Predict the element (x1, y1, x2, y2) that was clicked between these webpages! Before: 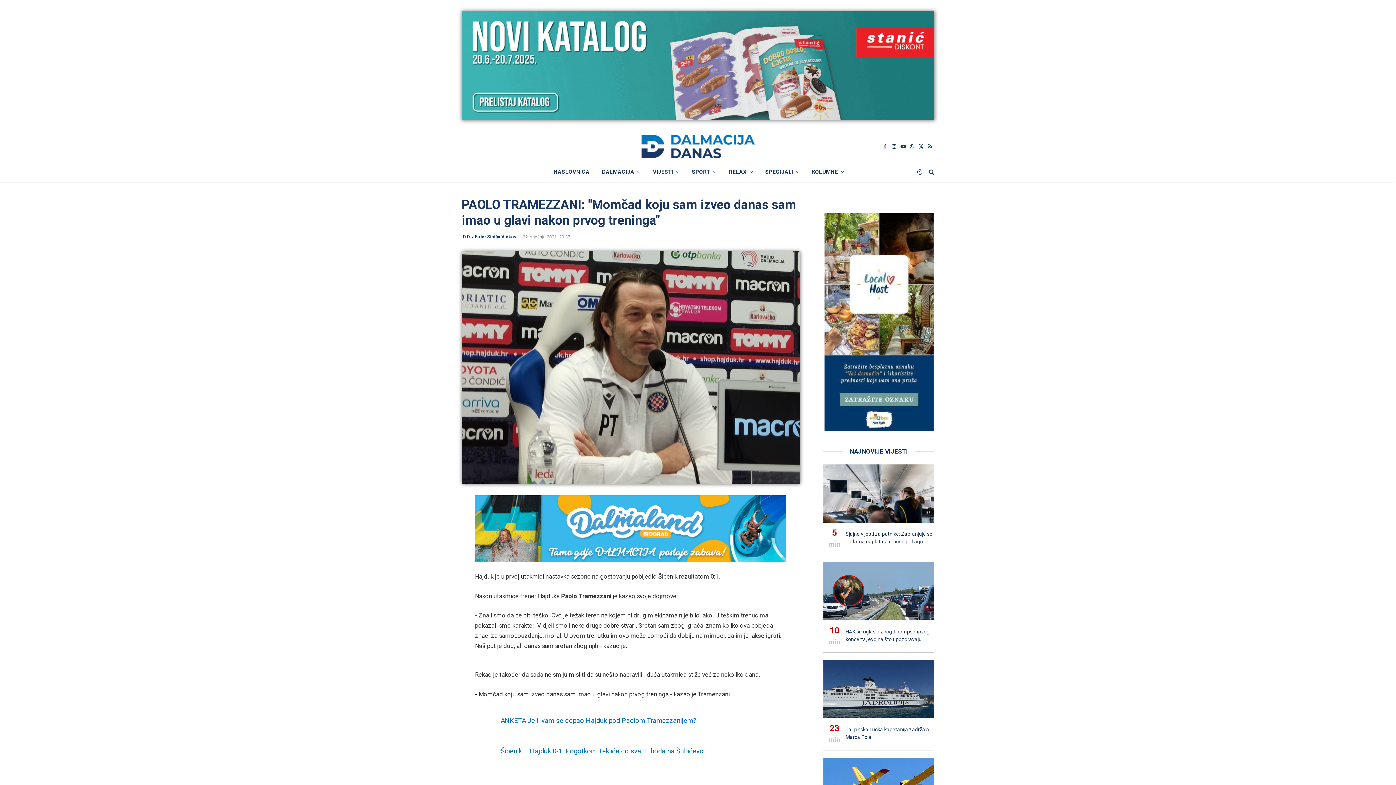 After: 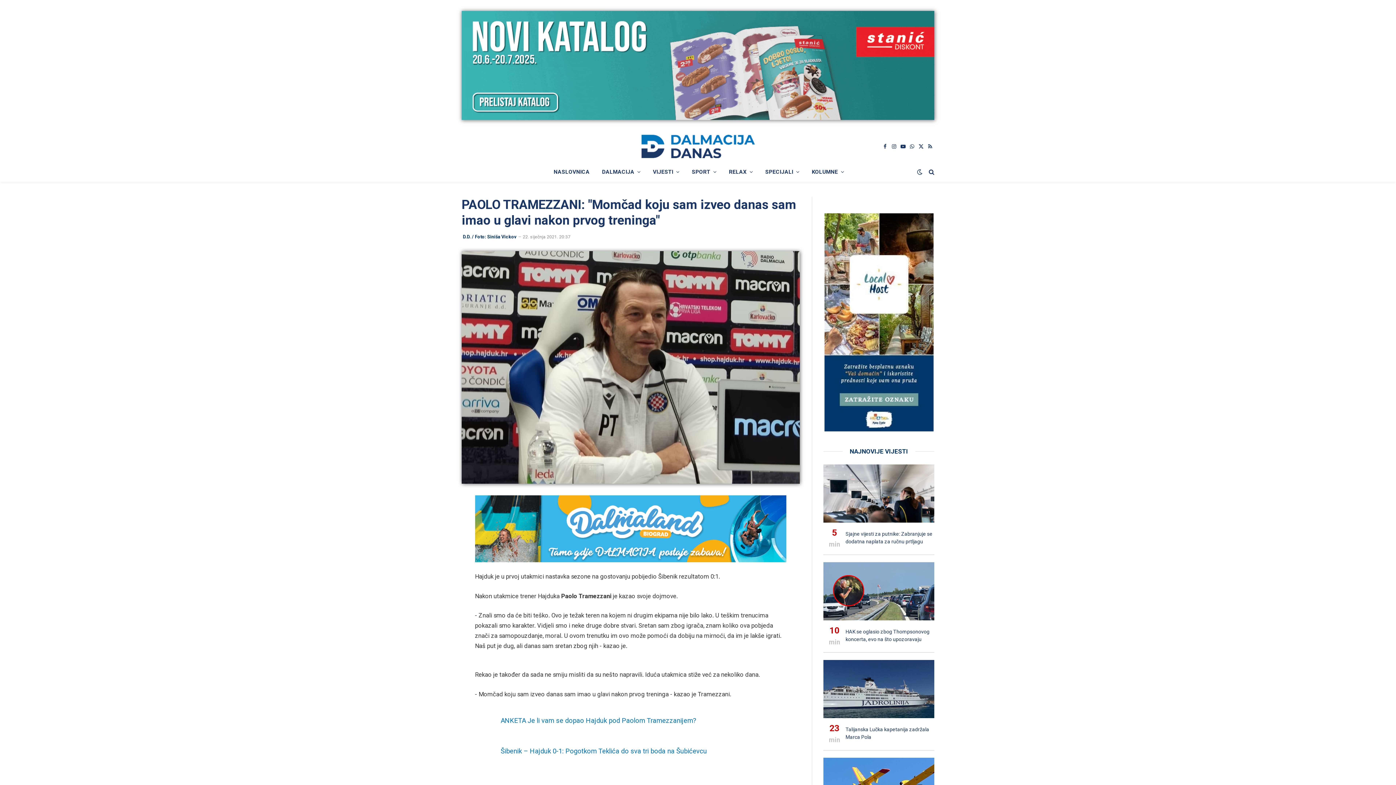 Action: bbox: (475, 525, 786, 532)